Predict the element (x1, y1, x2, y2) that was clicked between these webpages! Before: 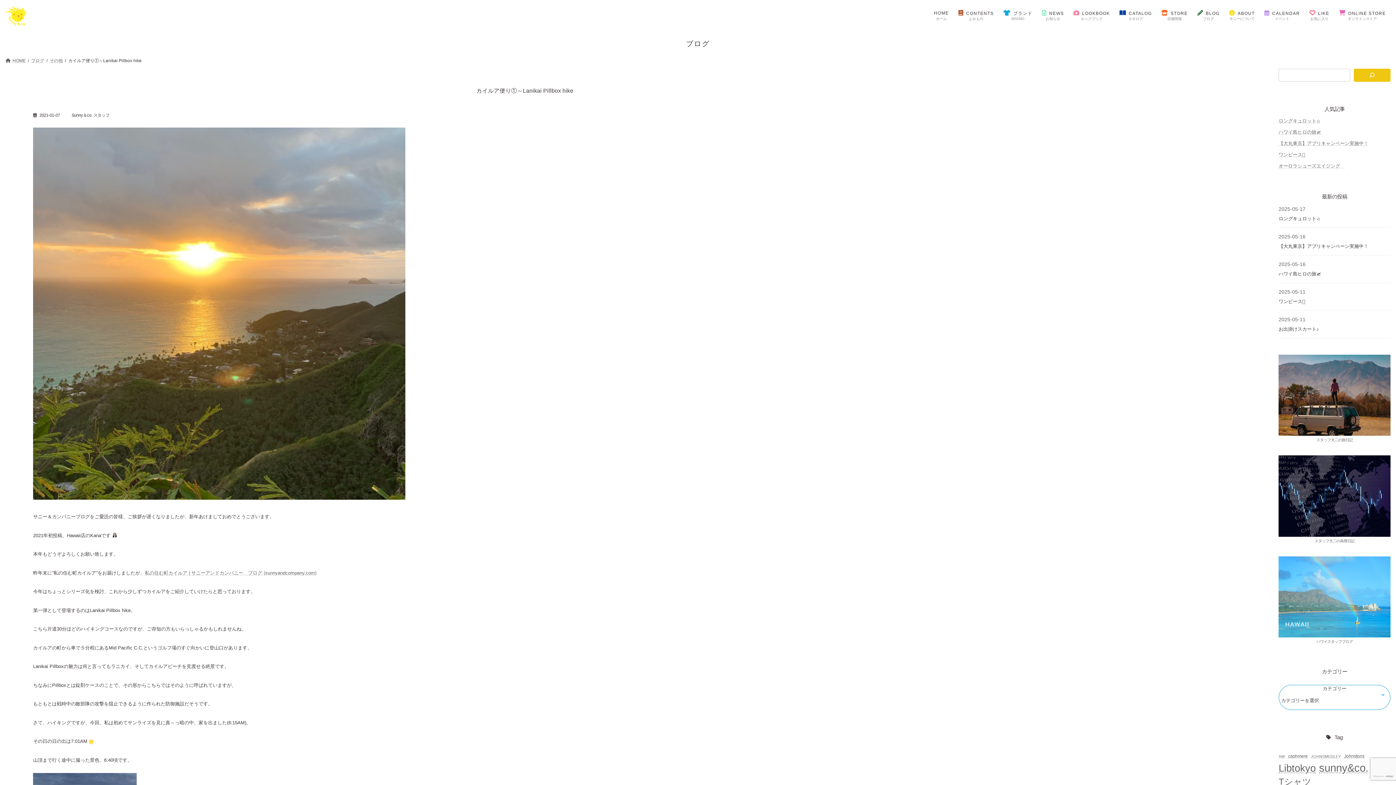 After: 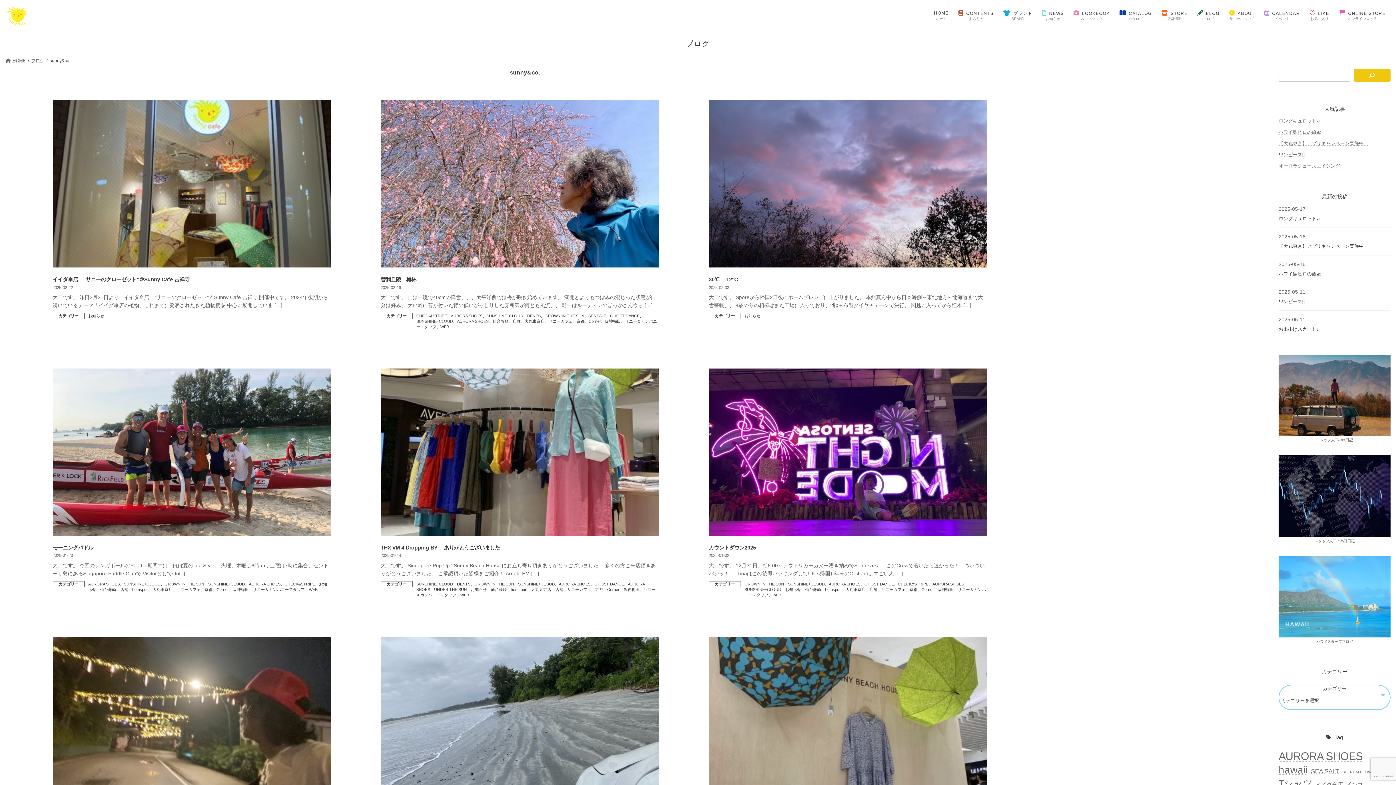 Action: bbox: (1319, 762, 1368, 774) label: sunny&co. (253個の項目)